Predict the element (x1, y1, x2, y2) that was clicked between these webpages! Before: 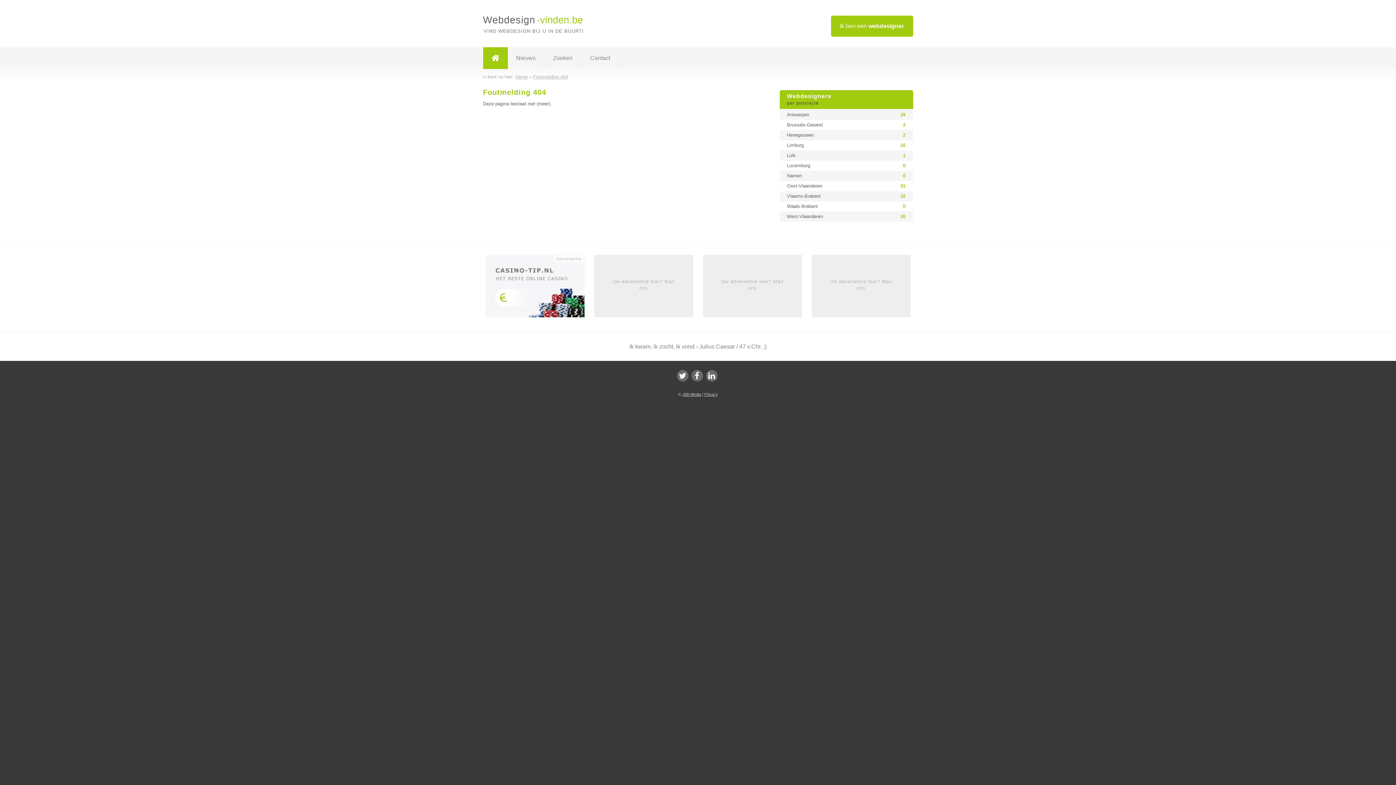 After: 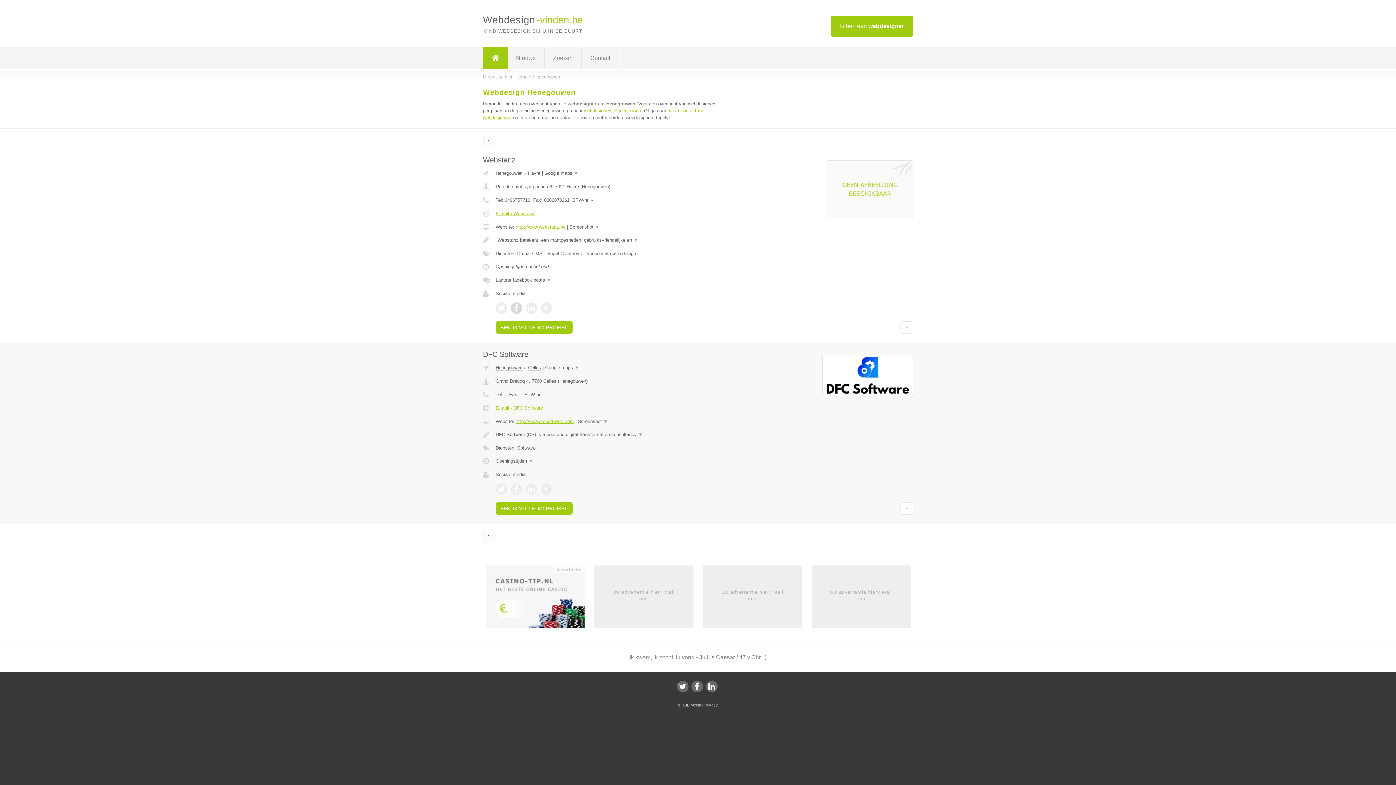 Action: label: Henegouwen	2 bbox: (779, 130, 913, 140)